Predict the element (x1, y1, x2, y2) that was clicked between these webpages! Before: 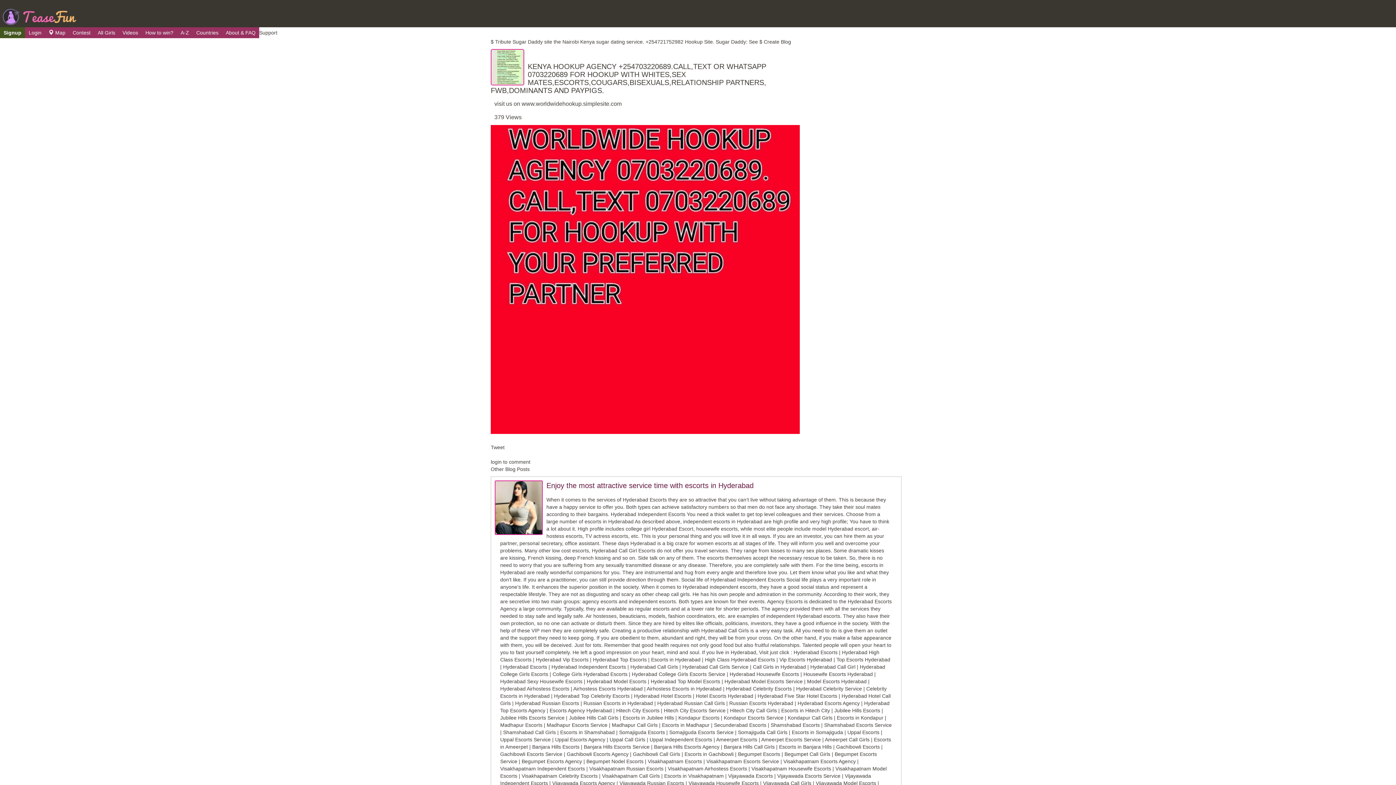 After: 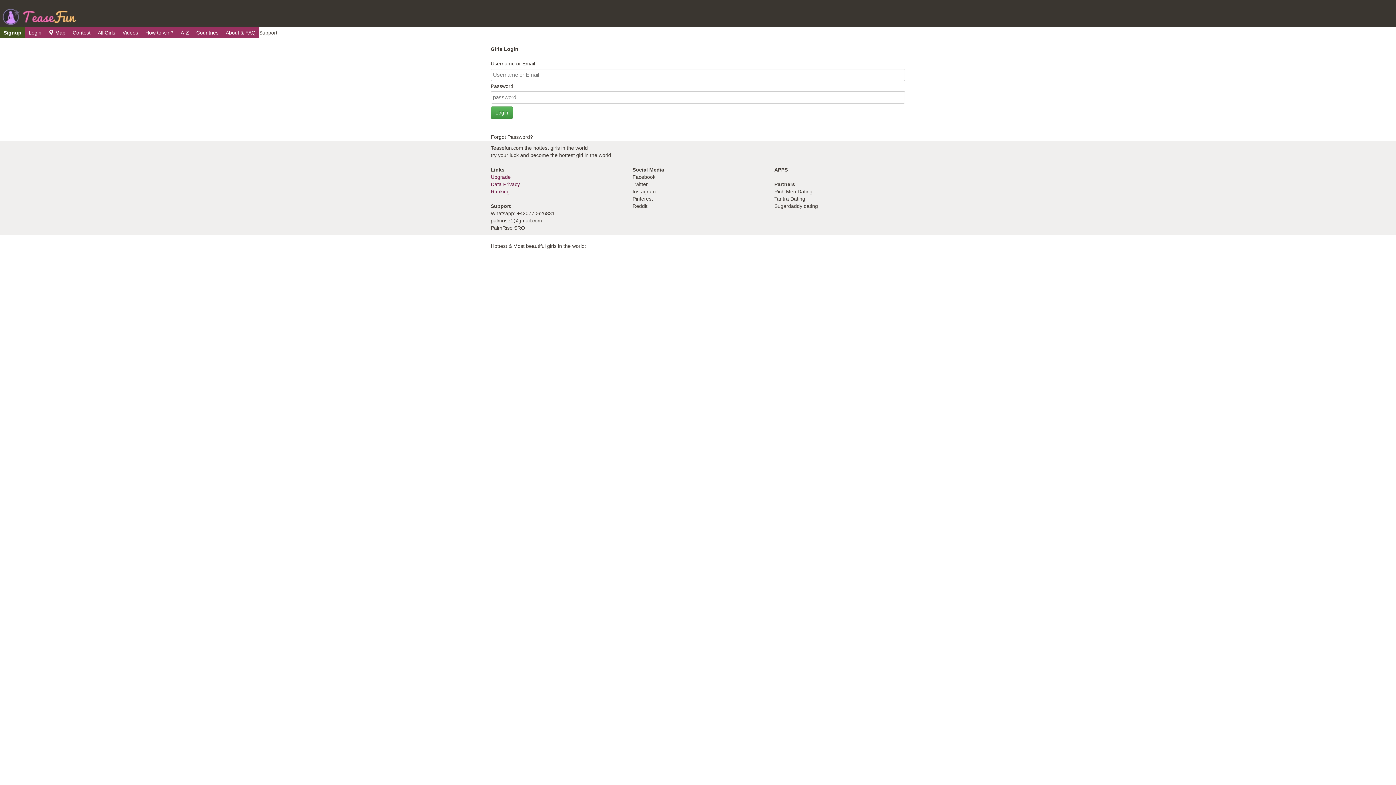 Action: bbox: (25, 27, 45, 38) label: Login